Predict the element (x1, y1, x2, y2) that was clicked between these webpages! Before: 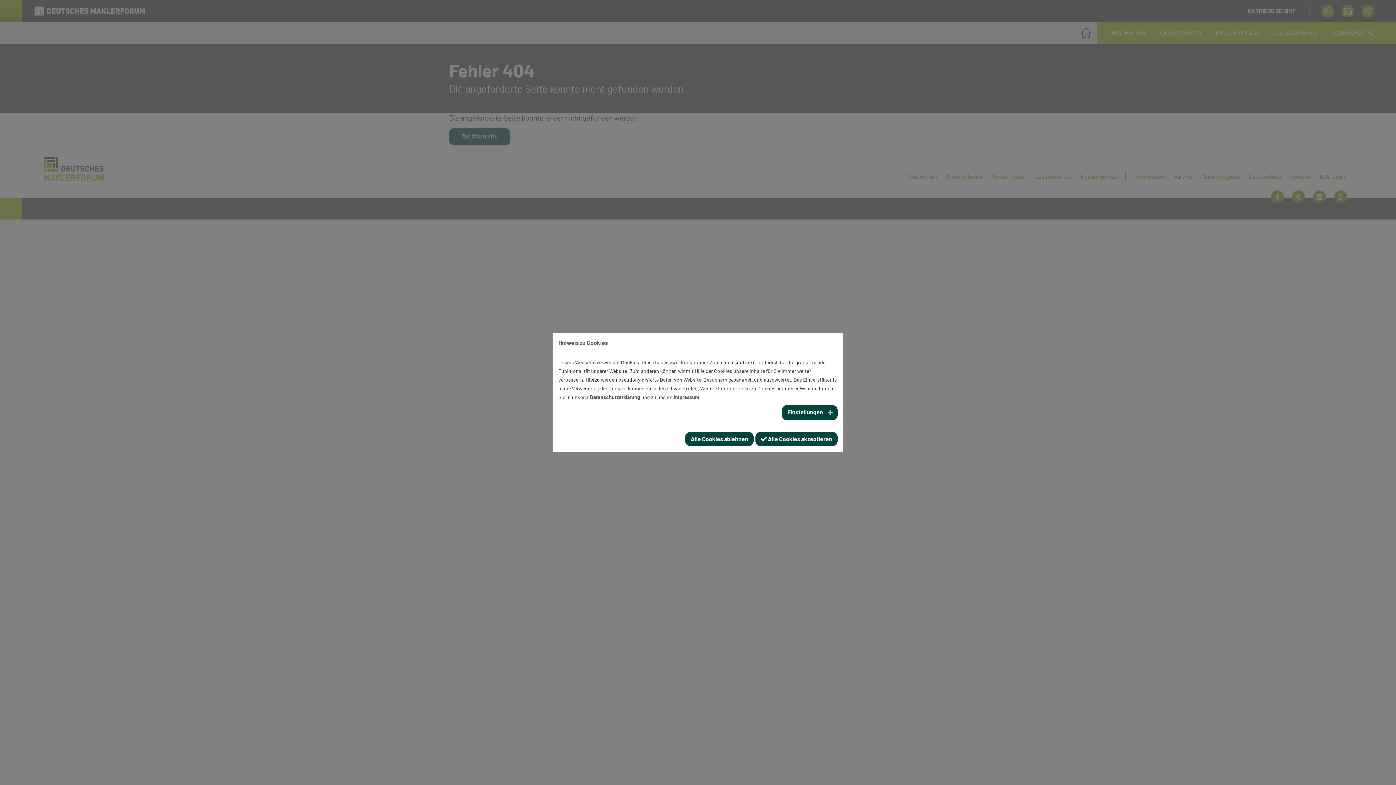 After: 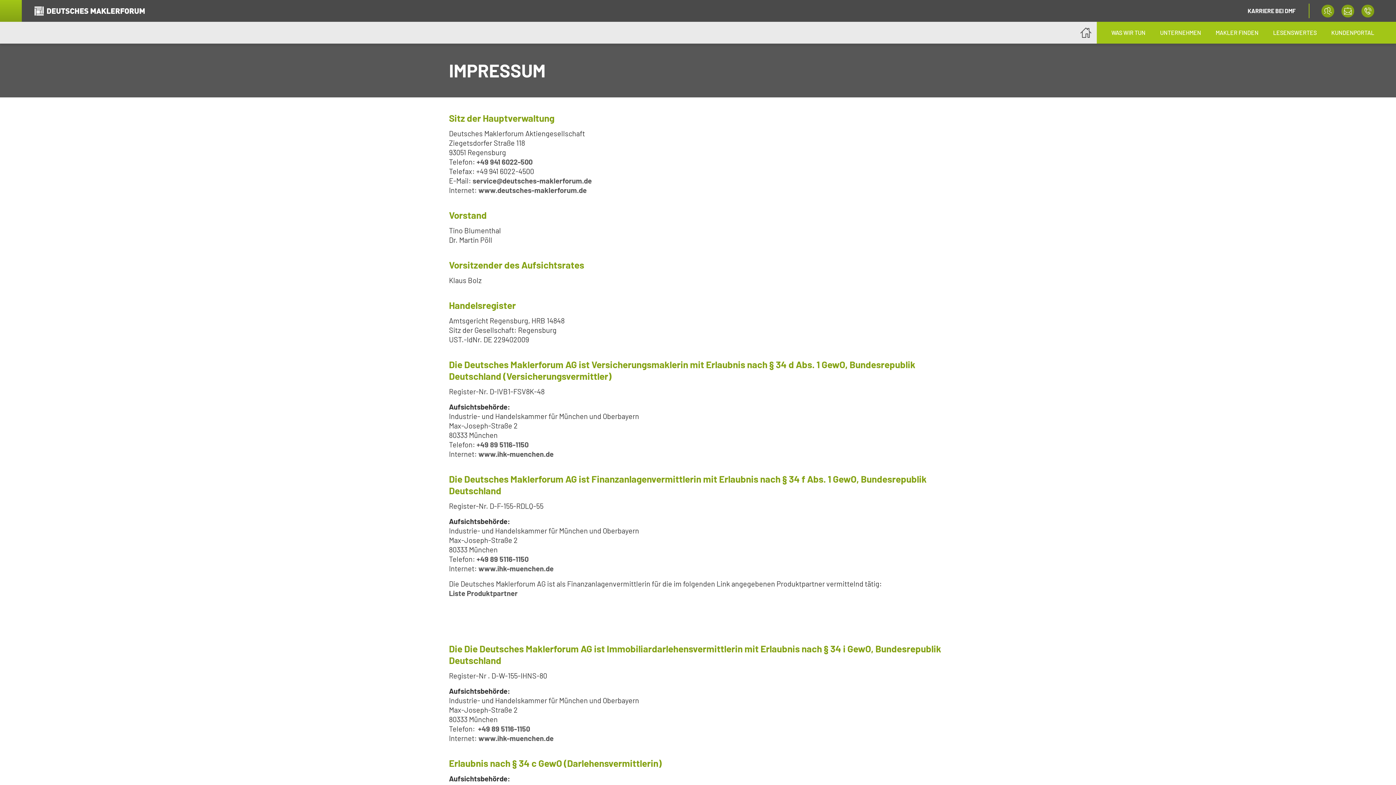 Action: bbox: (673, 391, 699, 399) label: Impressum